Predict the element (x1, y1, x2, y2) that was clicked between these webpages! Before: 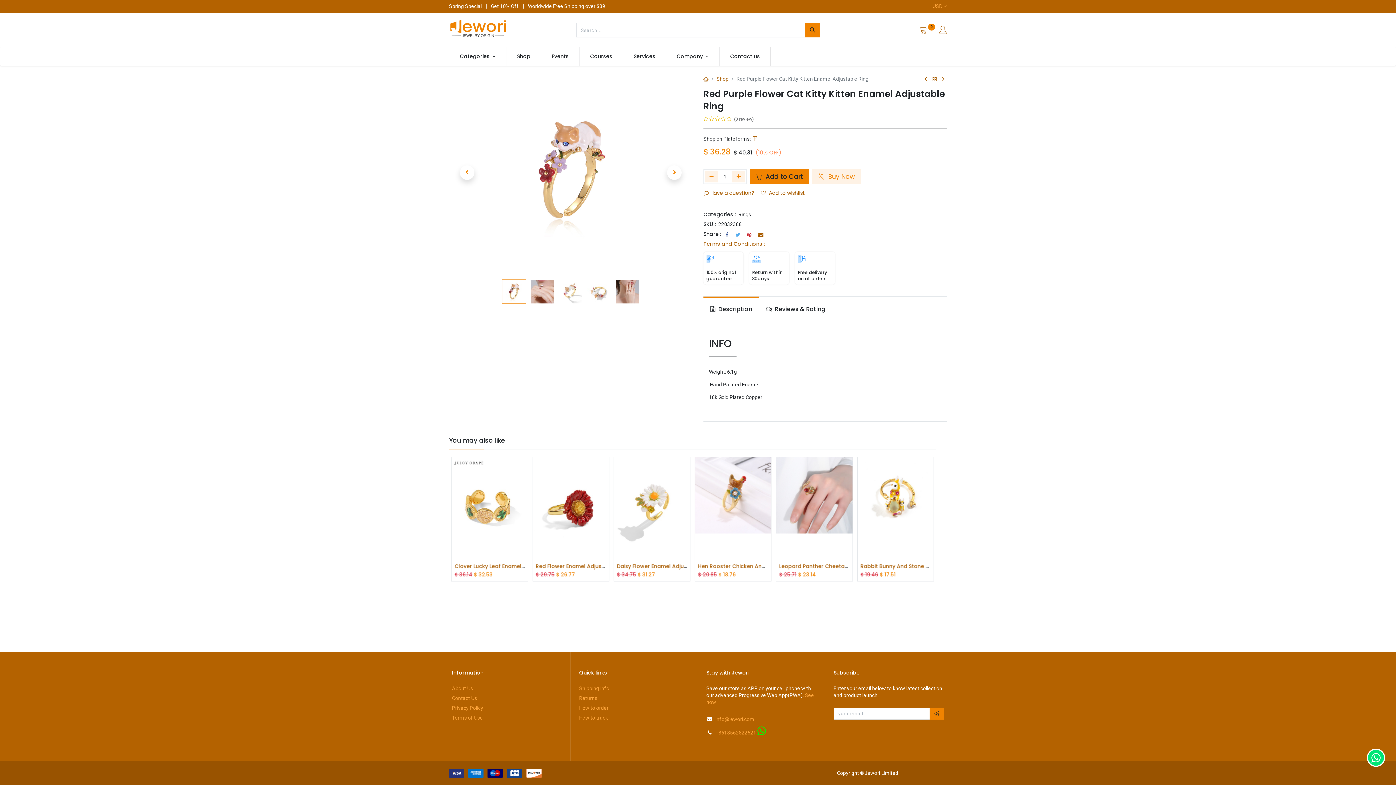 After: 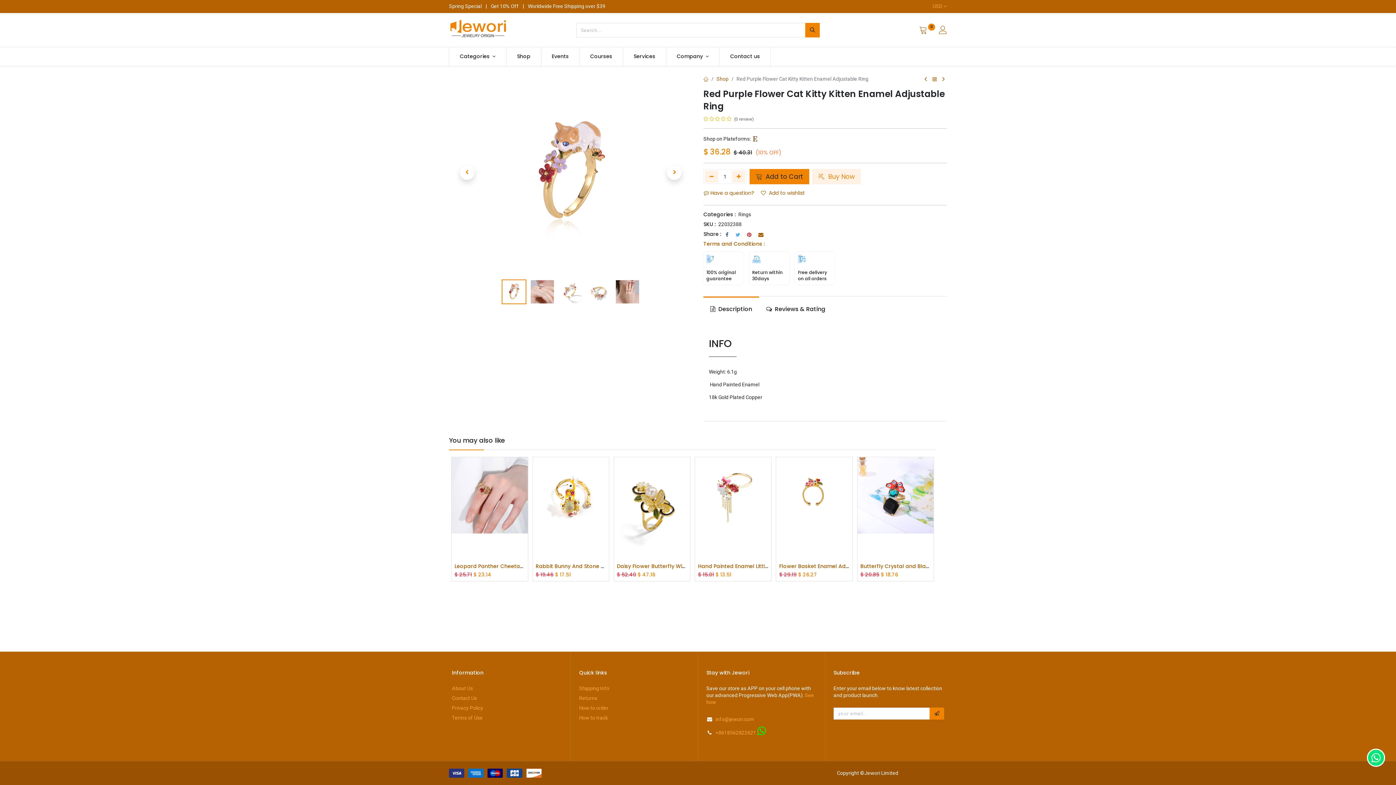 Action: bbox: (753, 135, 757, 142)